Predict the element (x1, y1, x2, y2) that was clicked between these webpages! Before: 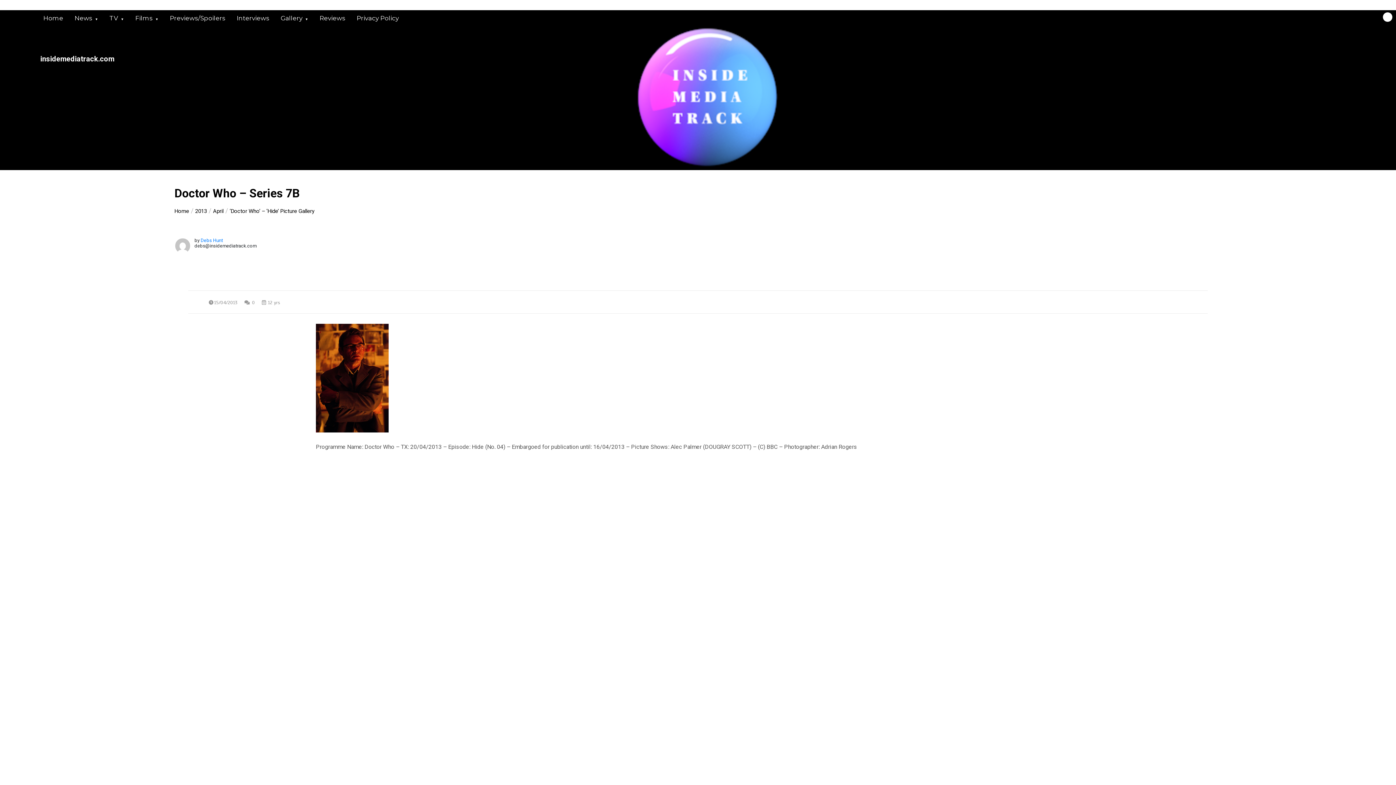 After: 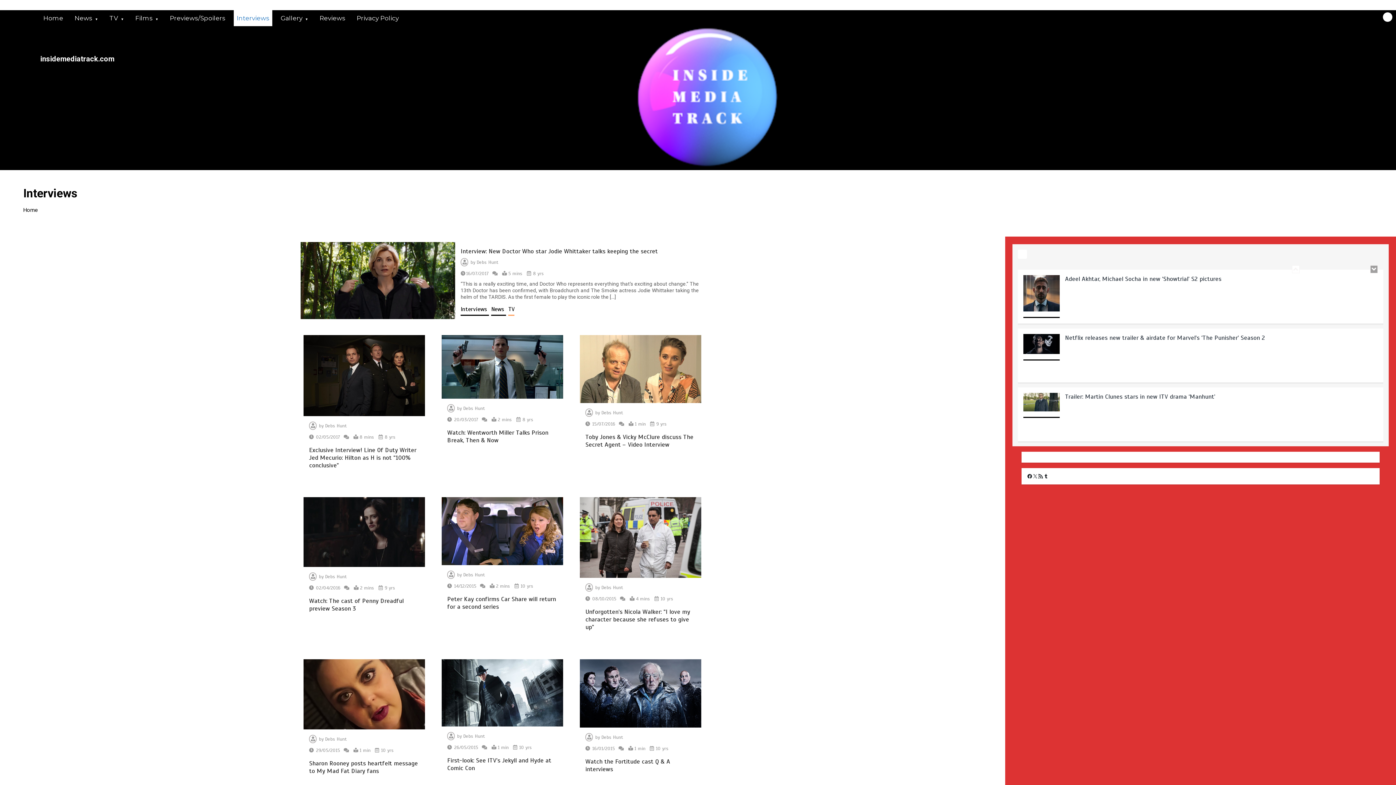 Action: bbox: (233, 10, 272, 26) label: Interviews